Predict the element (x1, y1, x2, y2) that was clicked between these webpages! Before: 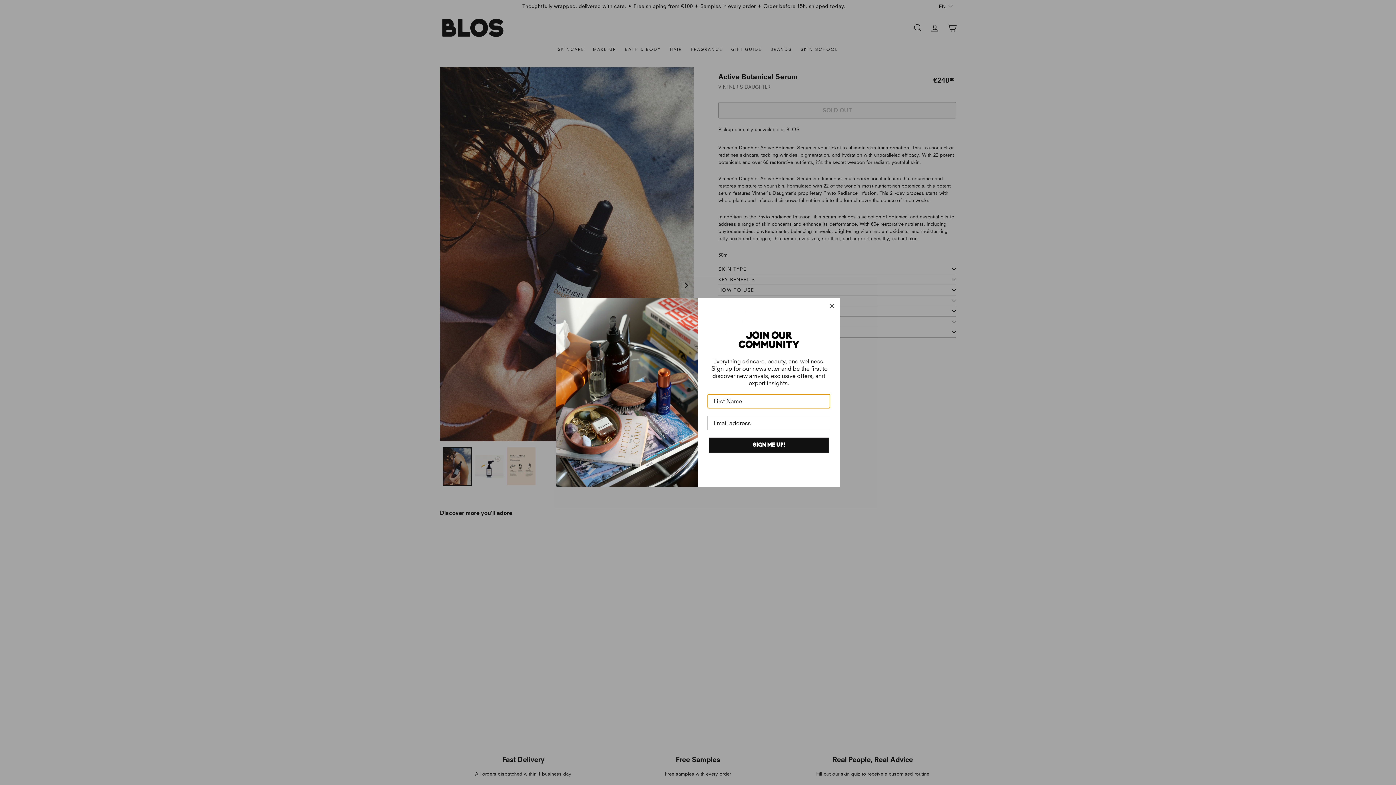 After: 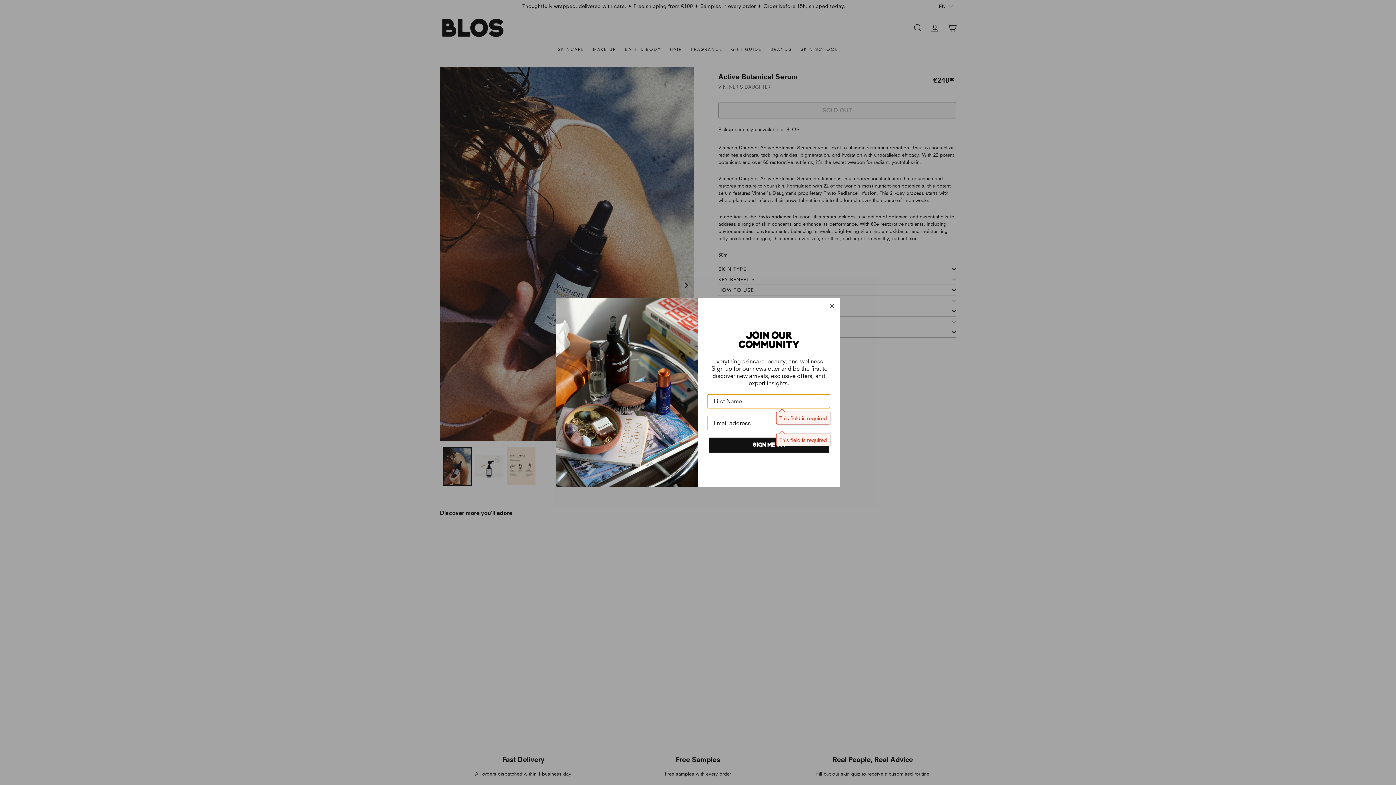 Action: bbox: (709, 437, 829, 453) label: SIGN ME UP!